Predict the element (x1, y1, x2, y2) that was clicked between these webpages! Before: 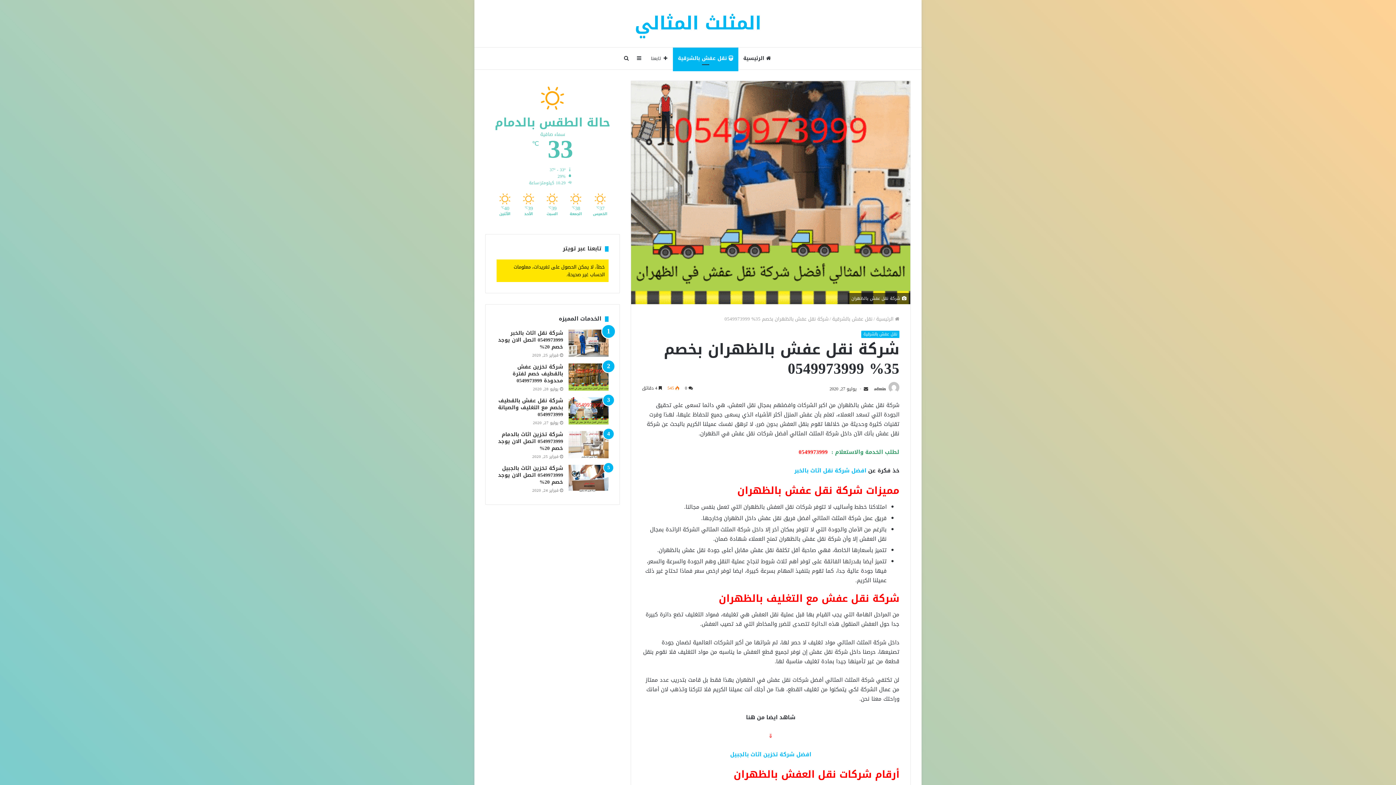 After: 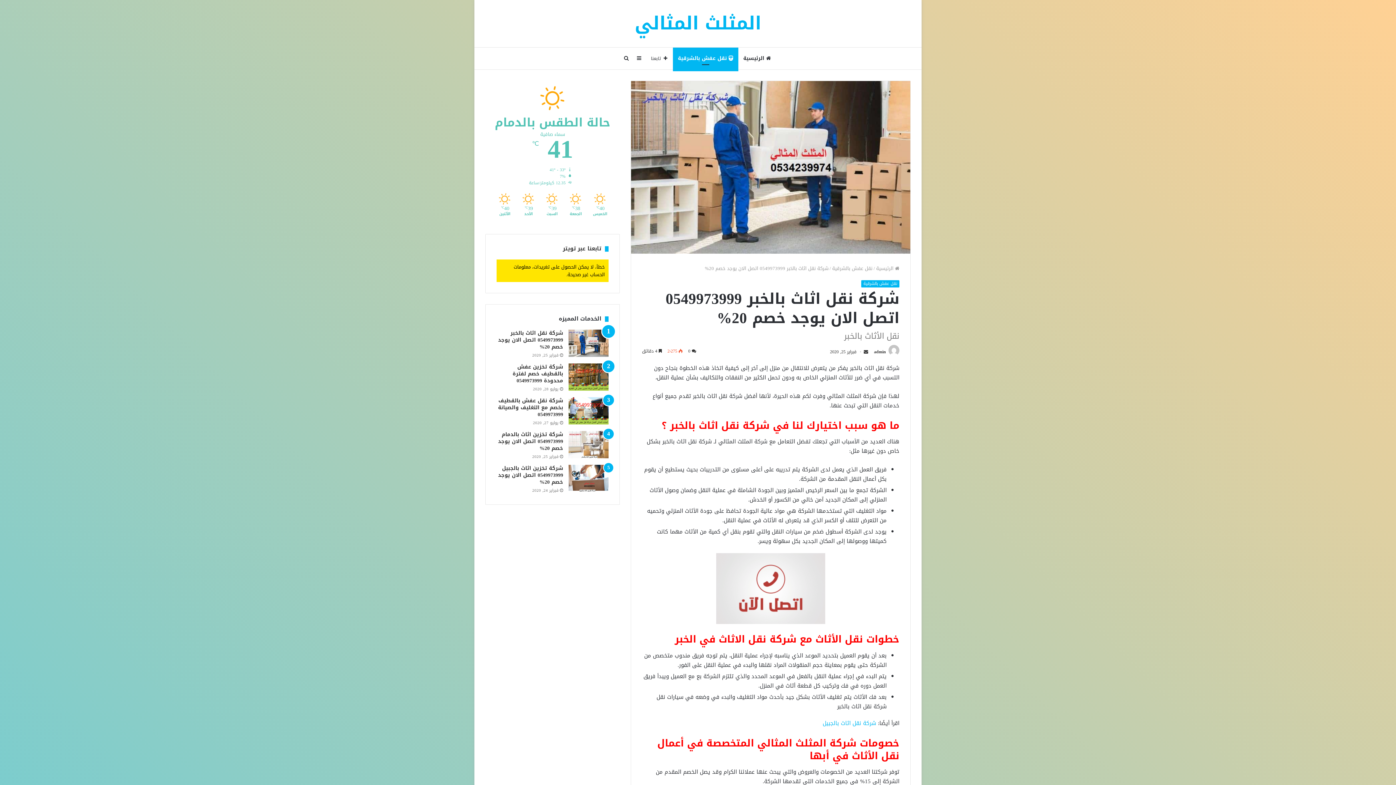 Action: bbox: (498, 328, 563, 352) label: شركة نقل اثاث بالخبر 0549973999 اتصل الان يوجد خصم 20%